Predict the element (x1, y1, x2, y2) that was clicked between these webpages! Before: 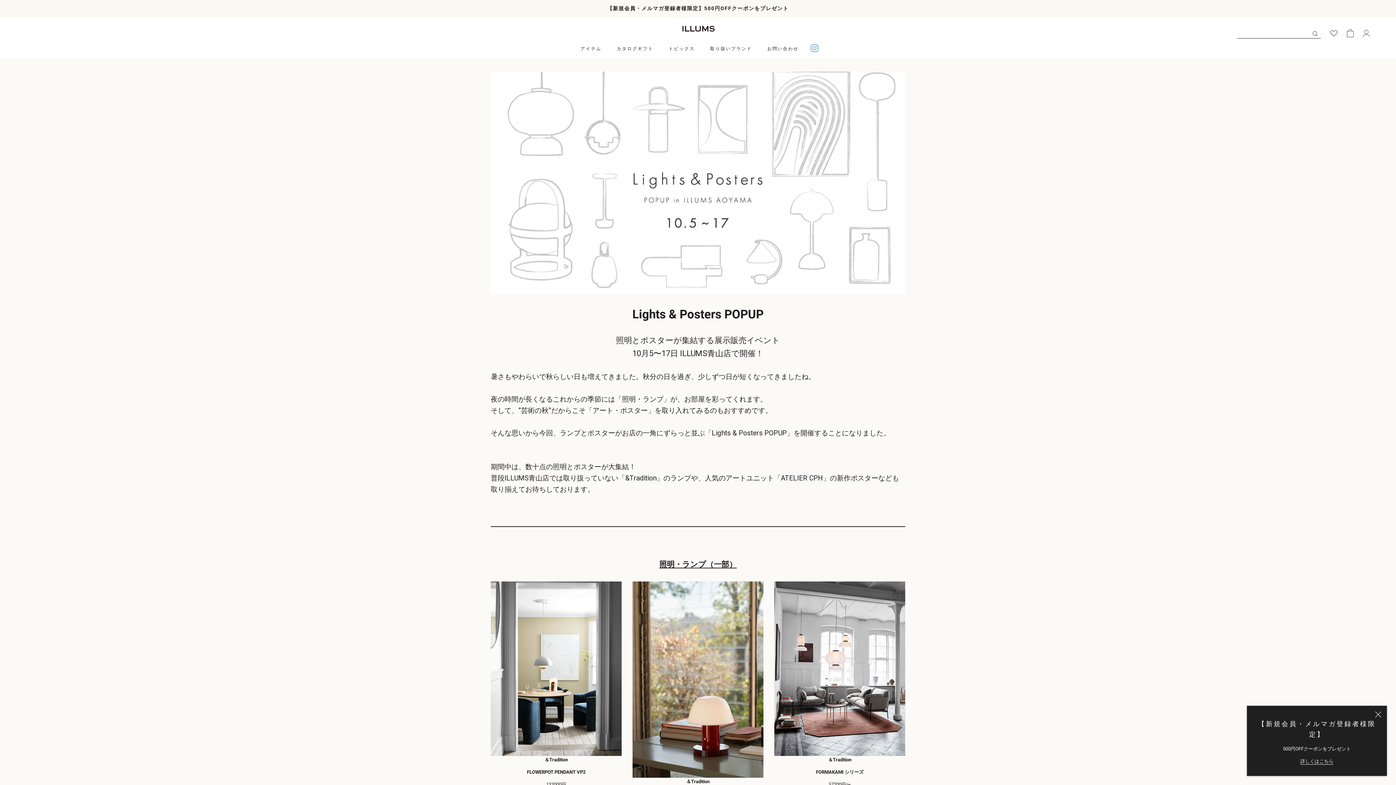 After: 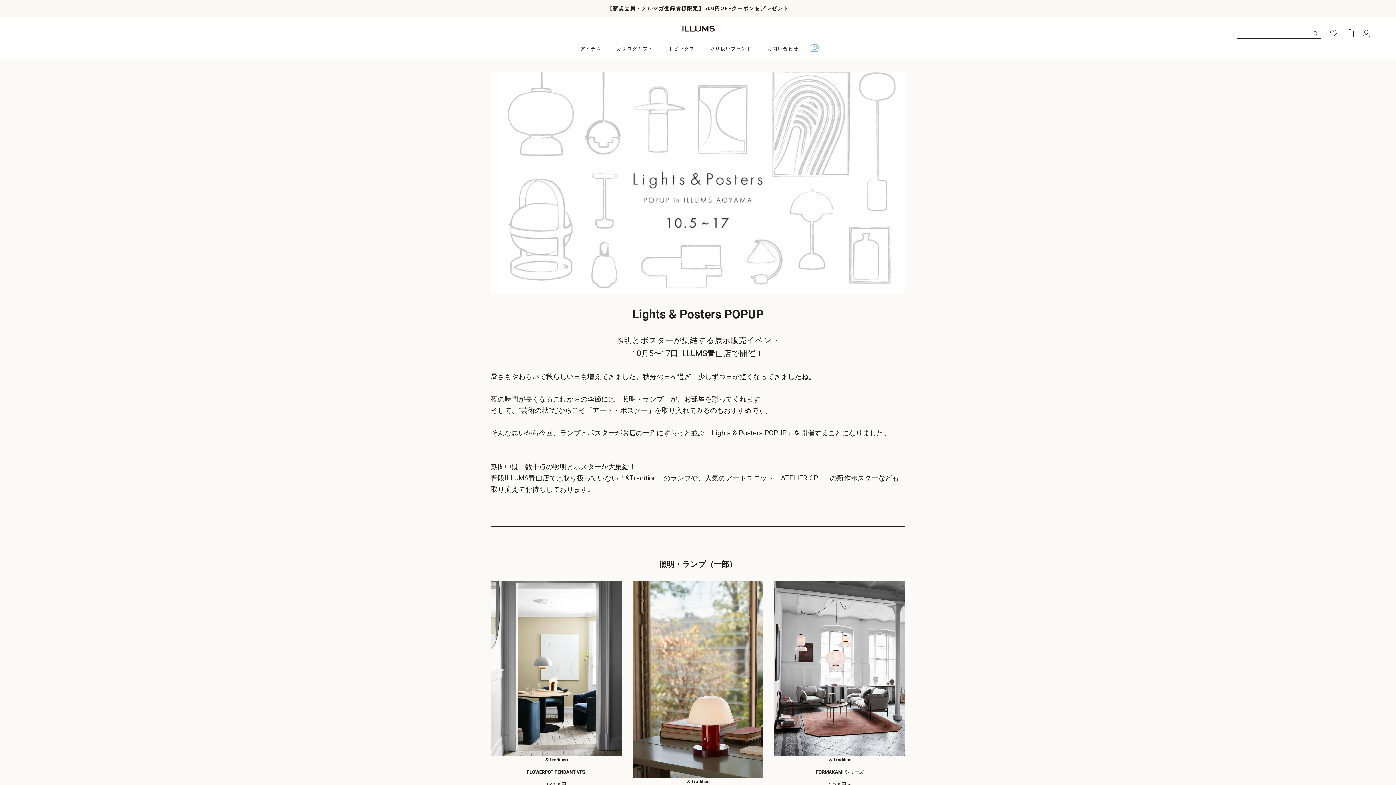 Action: bbox: (1375, 711, 1381, 718) label: 閉じる